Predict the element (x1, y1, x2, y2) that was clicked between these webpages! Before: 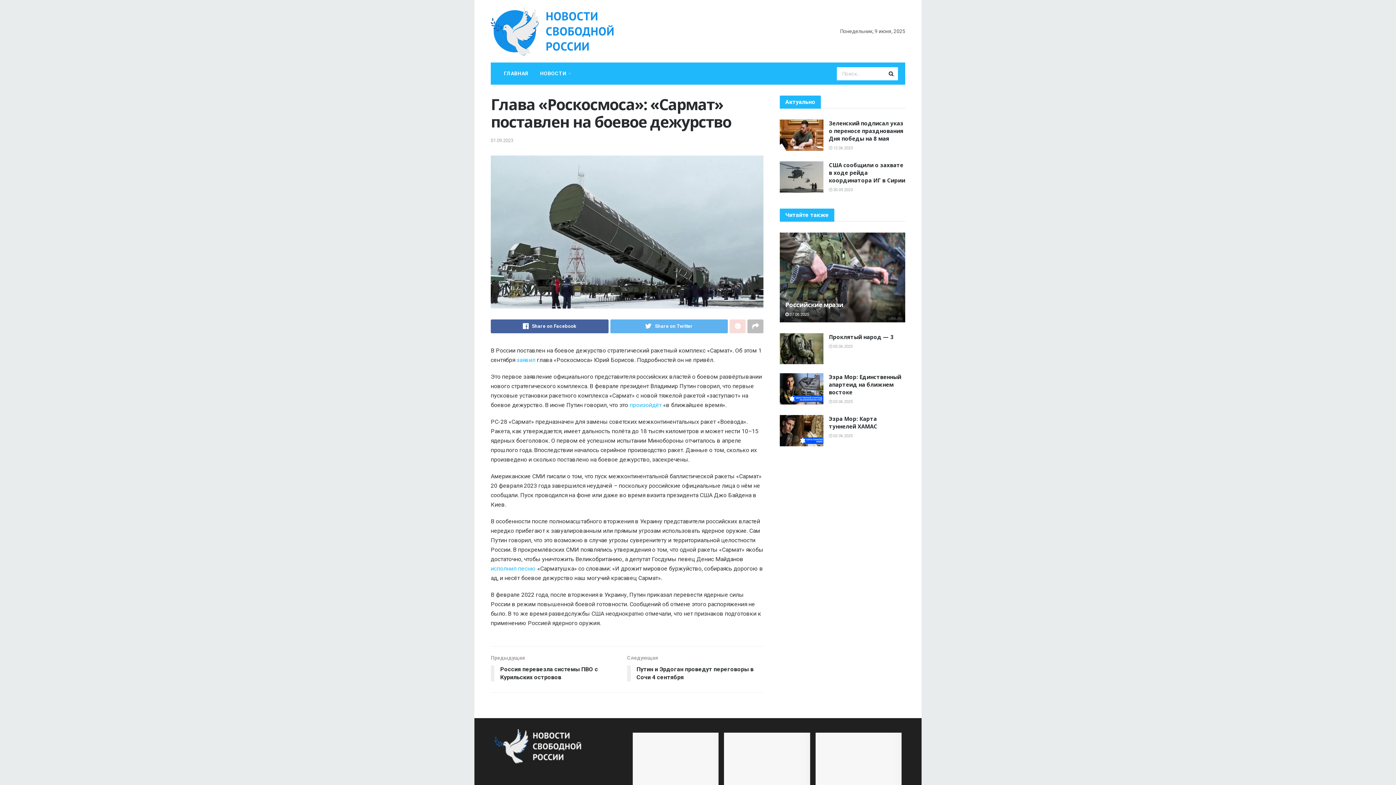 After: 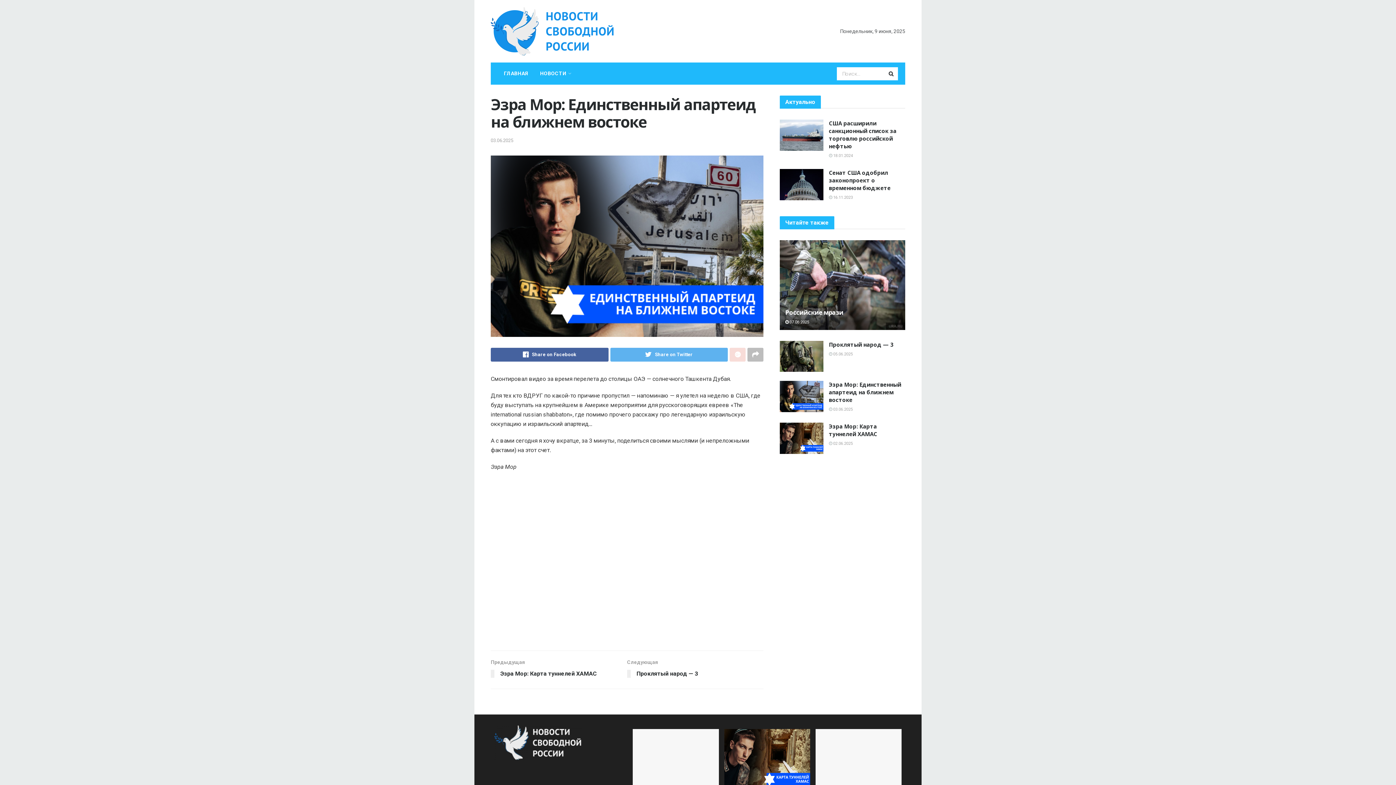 Action: bbox: (780, 373, 823, 404)